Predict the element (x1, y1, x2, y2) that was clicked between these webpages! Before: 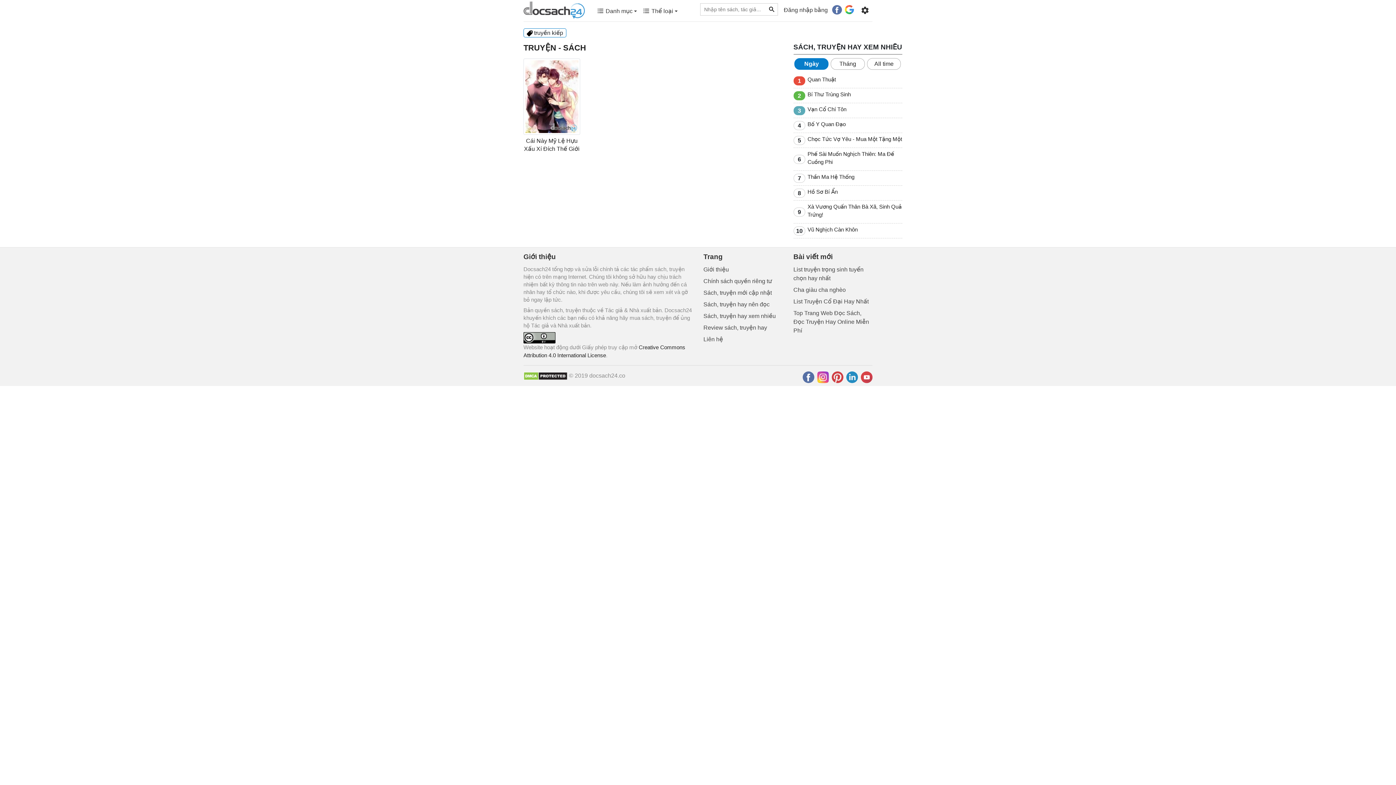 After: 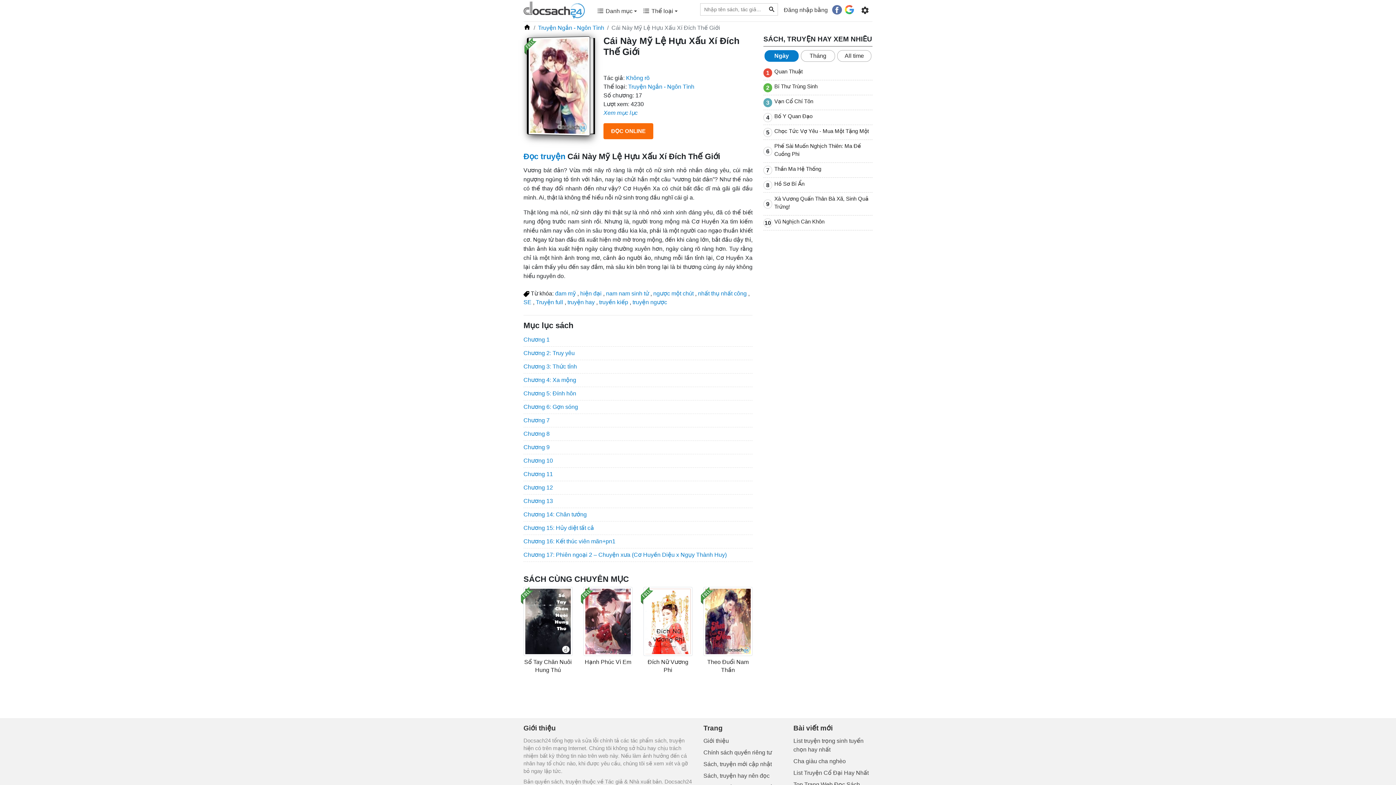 Action: bbox: (523, 93, 580, 99)